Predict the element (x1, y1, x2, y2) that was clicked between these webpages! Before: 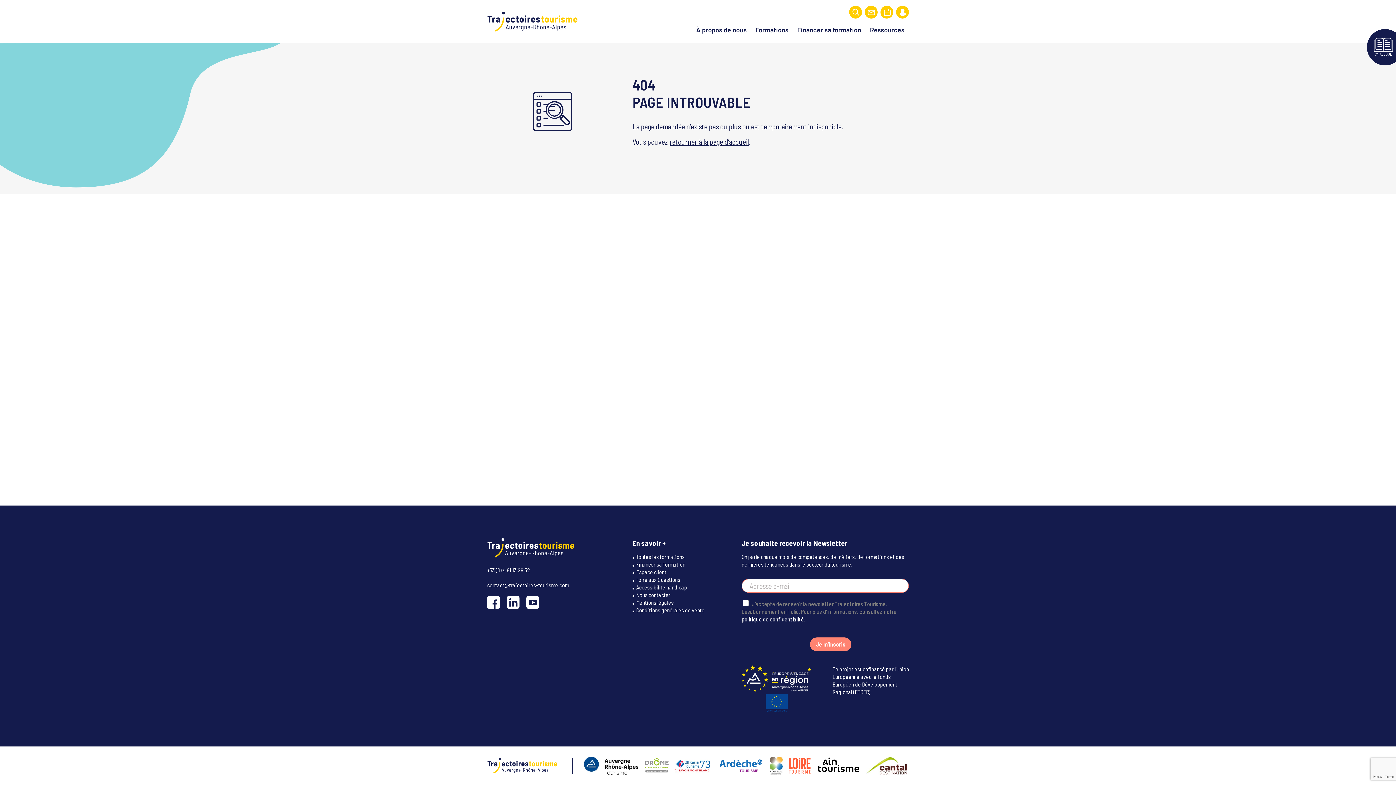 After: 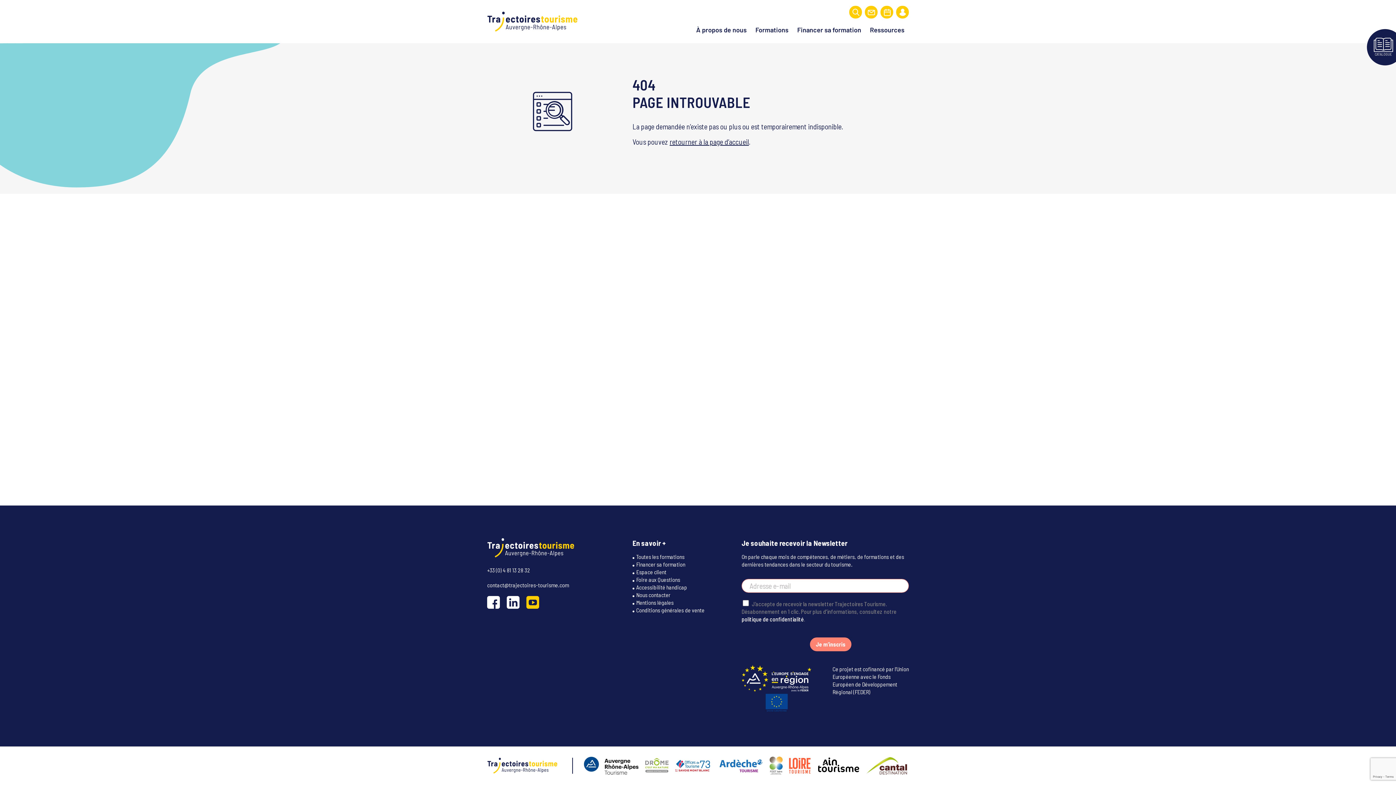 Action: label: YouTube bbox: (526, 596, 539, 609)